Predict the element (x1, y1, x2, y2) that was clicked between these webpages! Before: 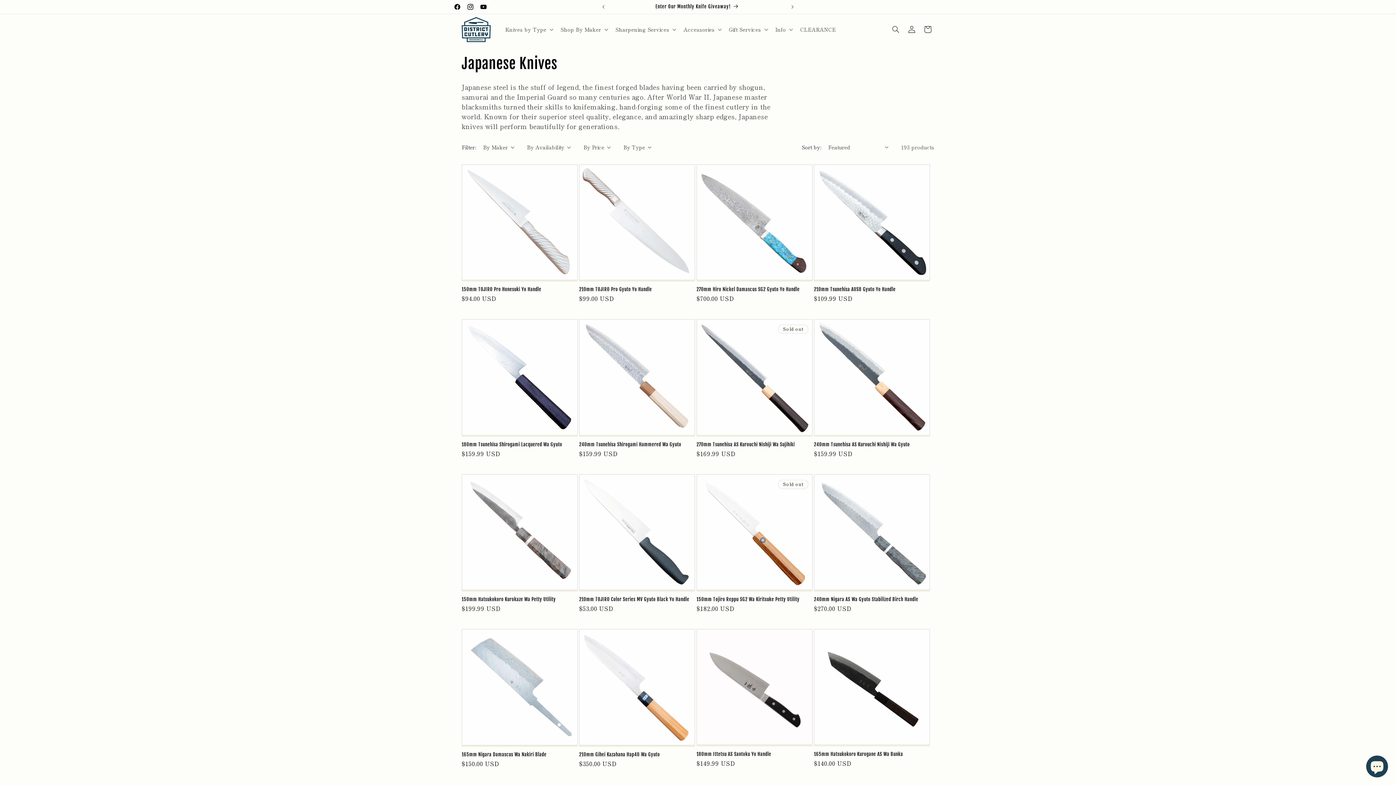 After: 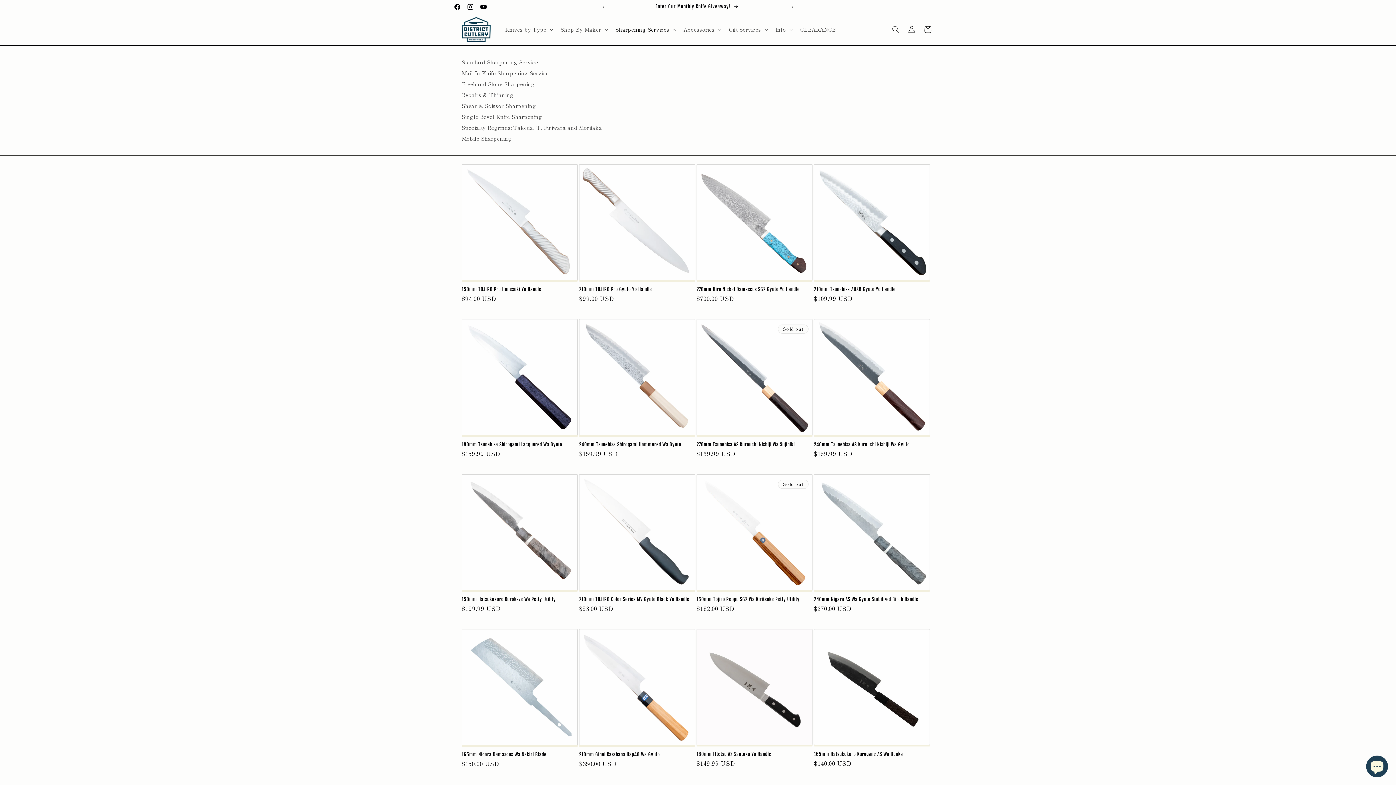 Action: bbox: (611, 21, 679, 37) label: Sharpening Services